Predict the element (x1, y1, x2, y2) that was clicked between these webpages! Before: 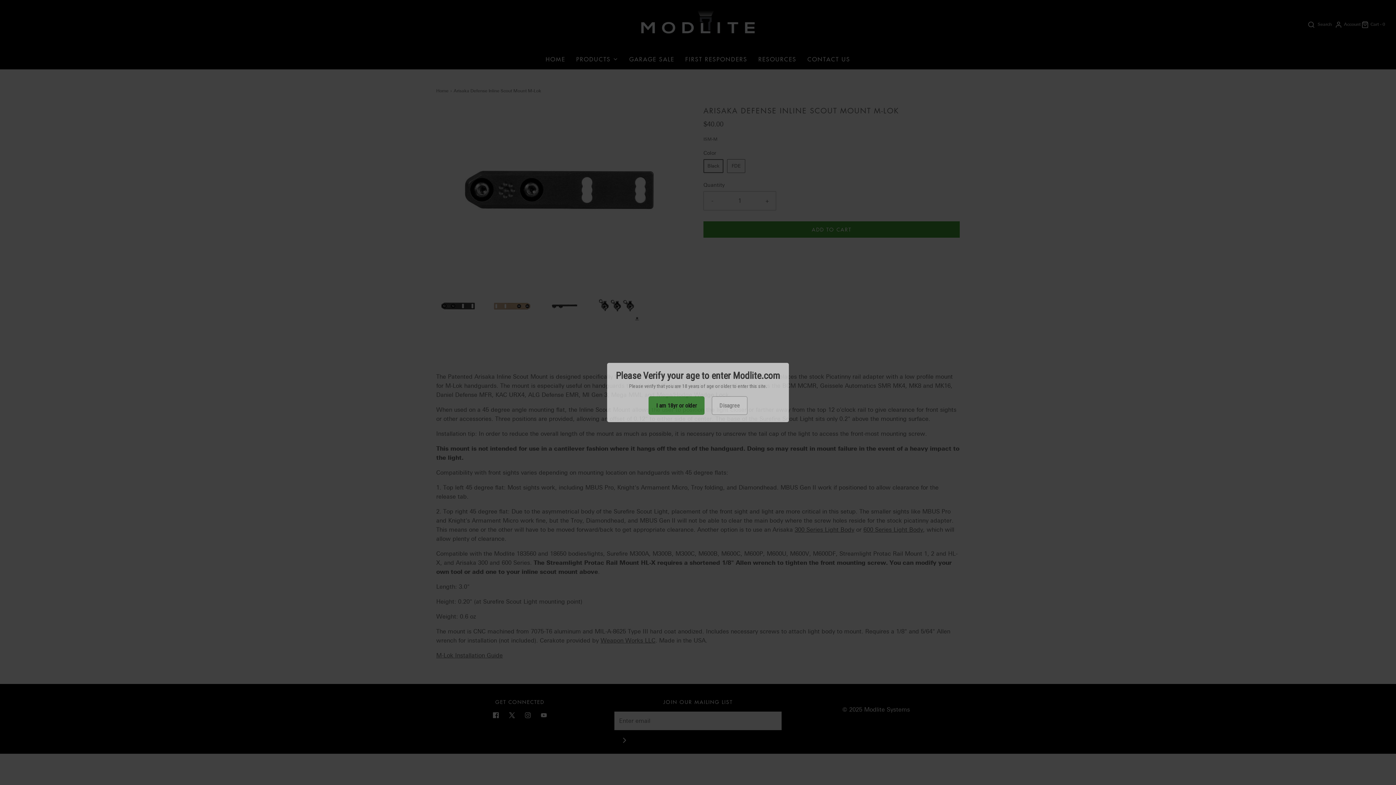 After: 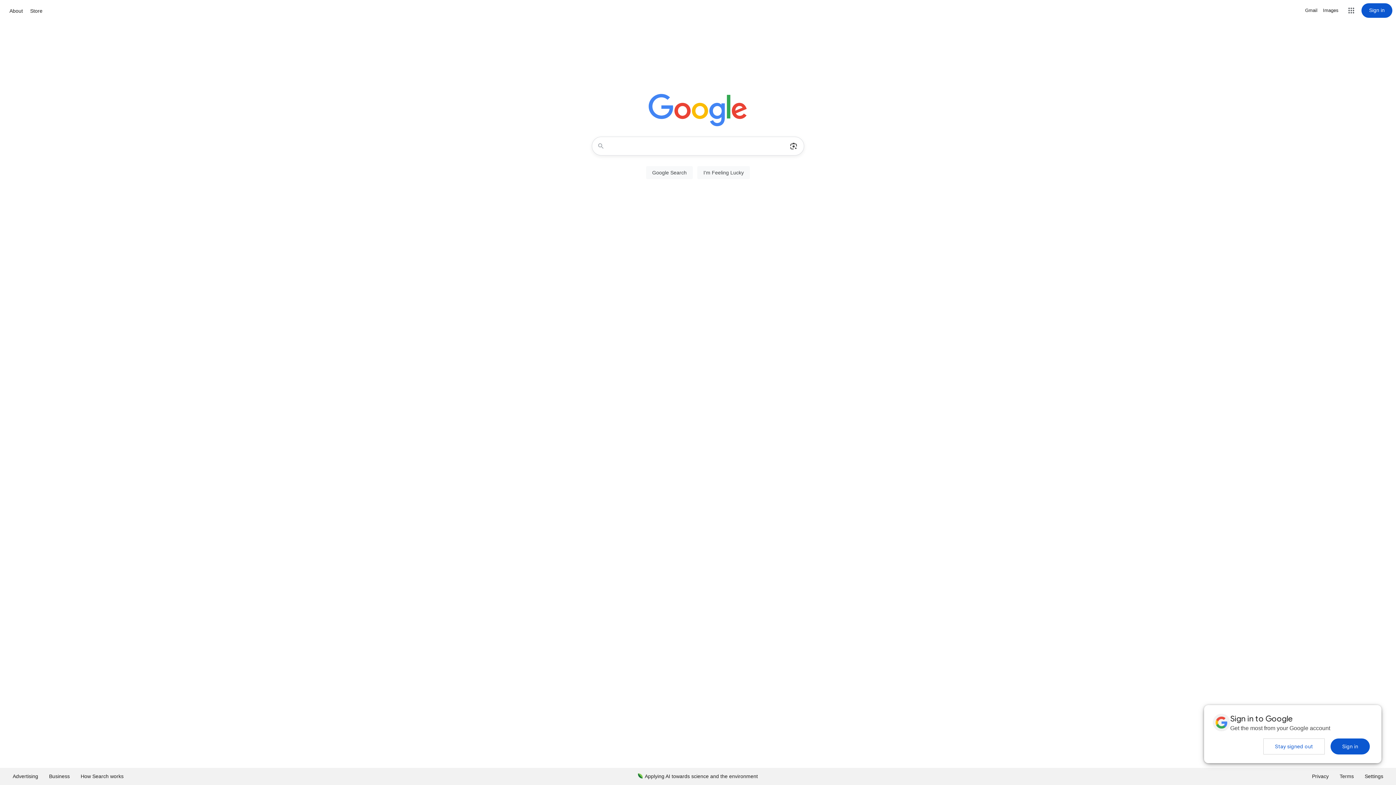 Action: bbox: (712, 396, 747, 415) label: Disagree